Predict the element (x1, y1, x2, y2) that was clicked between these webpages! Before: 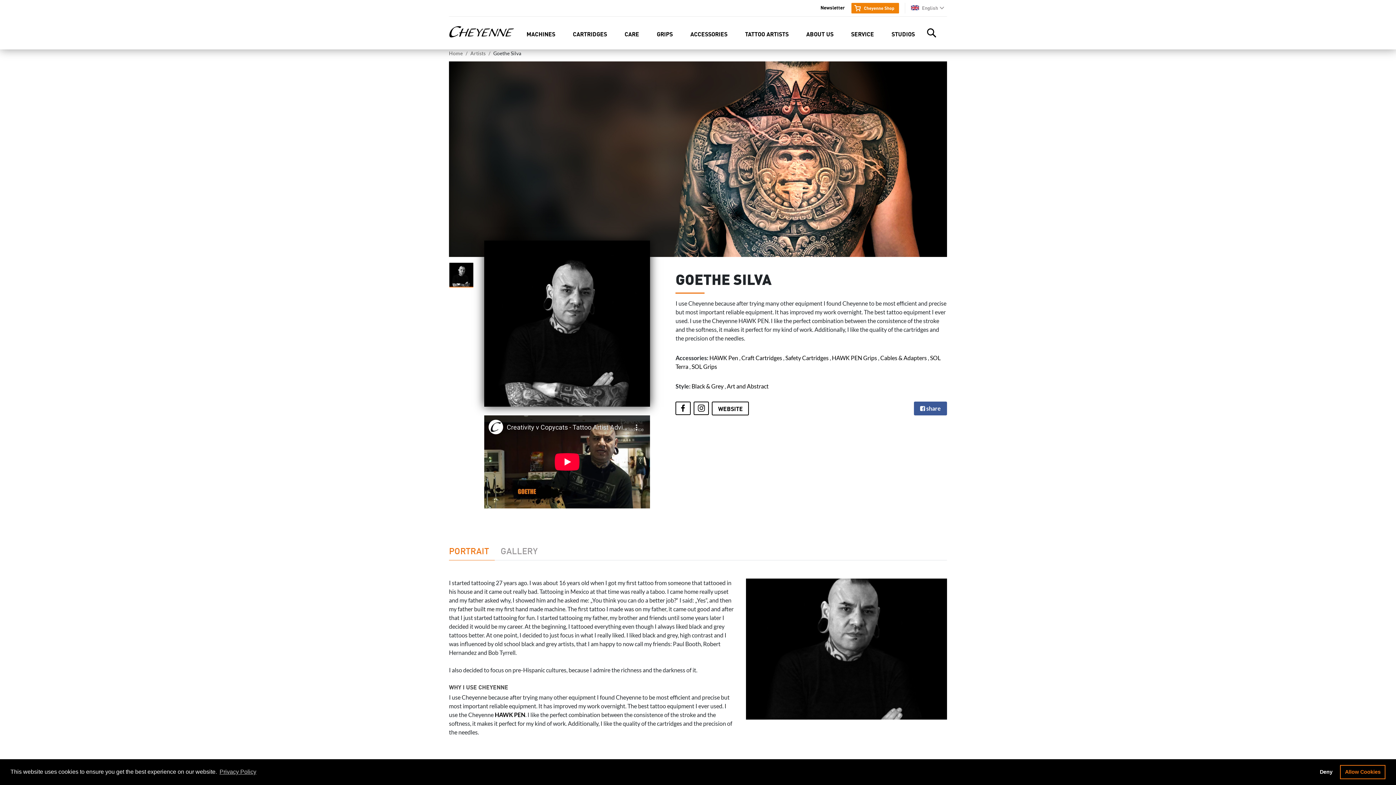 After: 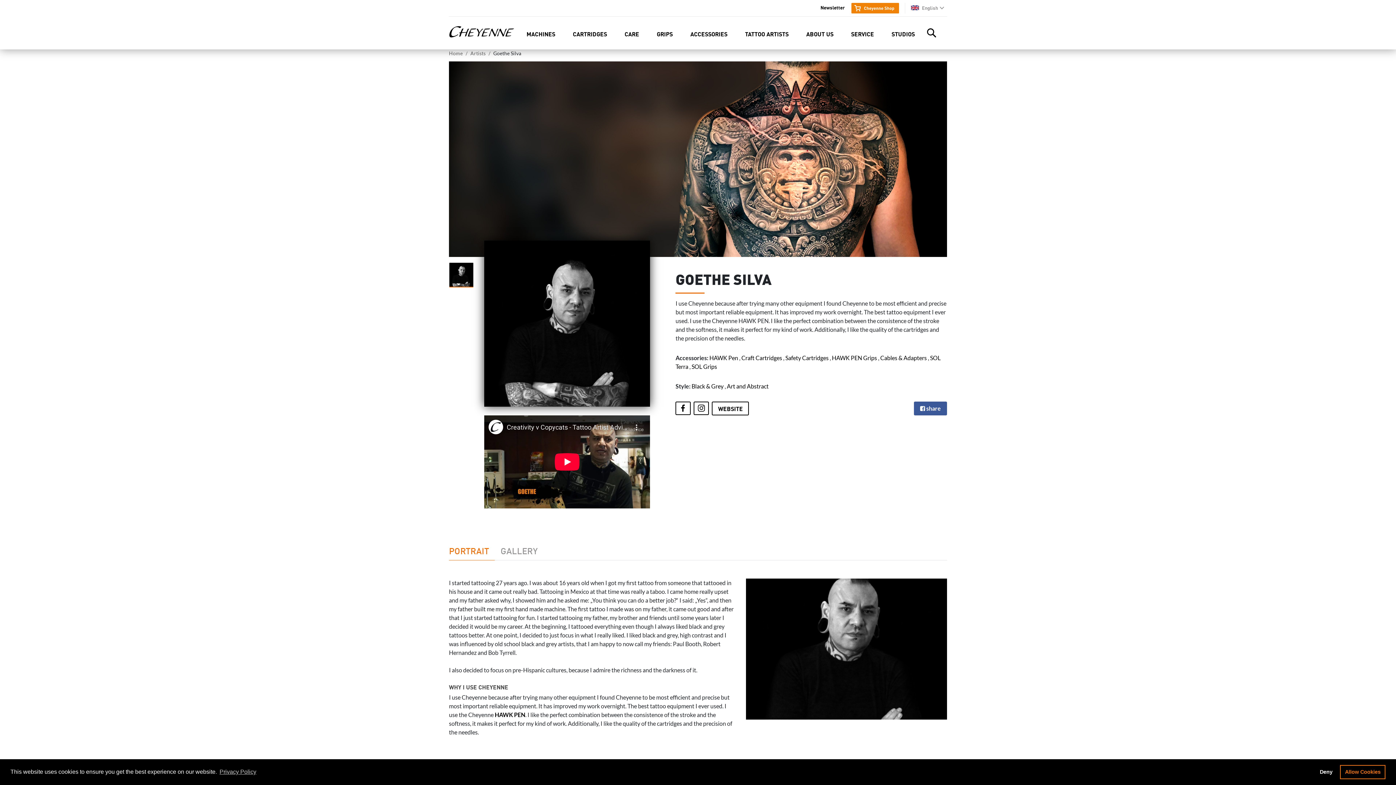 Action: label: PORTRAIT bbox: (449, 541, 494, 560)